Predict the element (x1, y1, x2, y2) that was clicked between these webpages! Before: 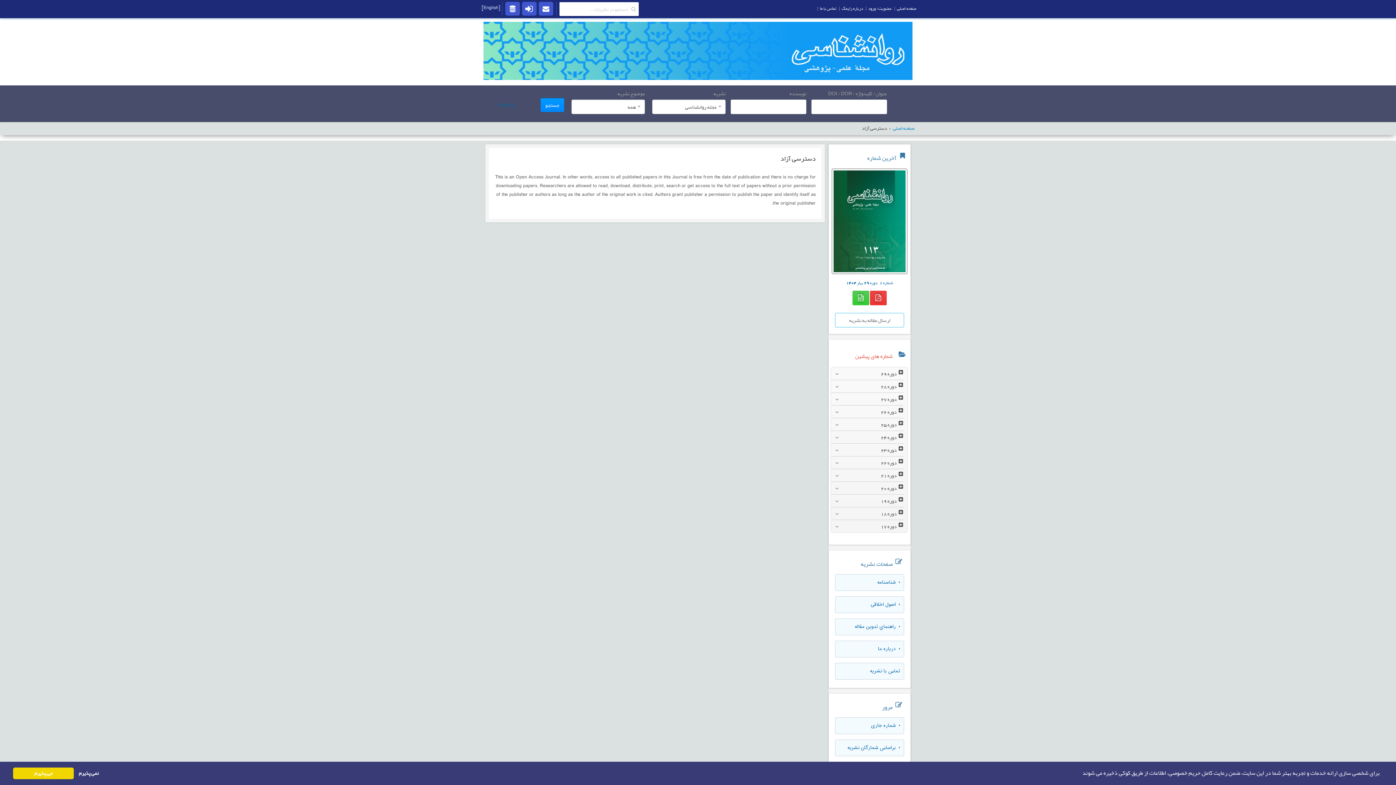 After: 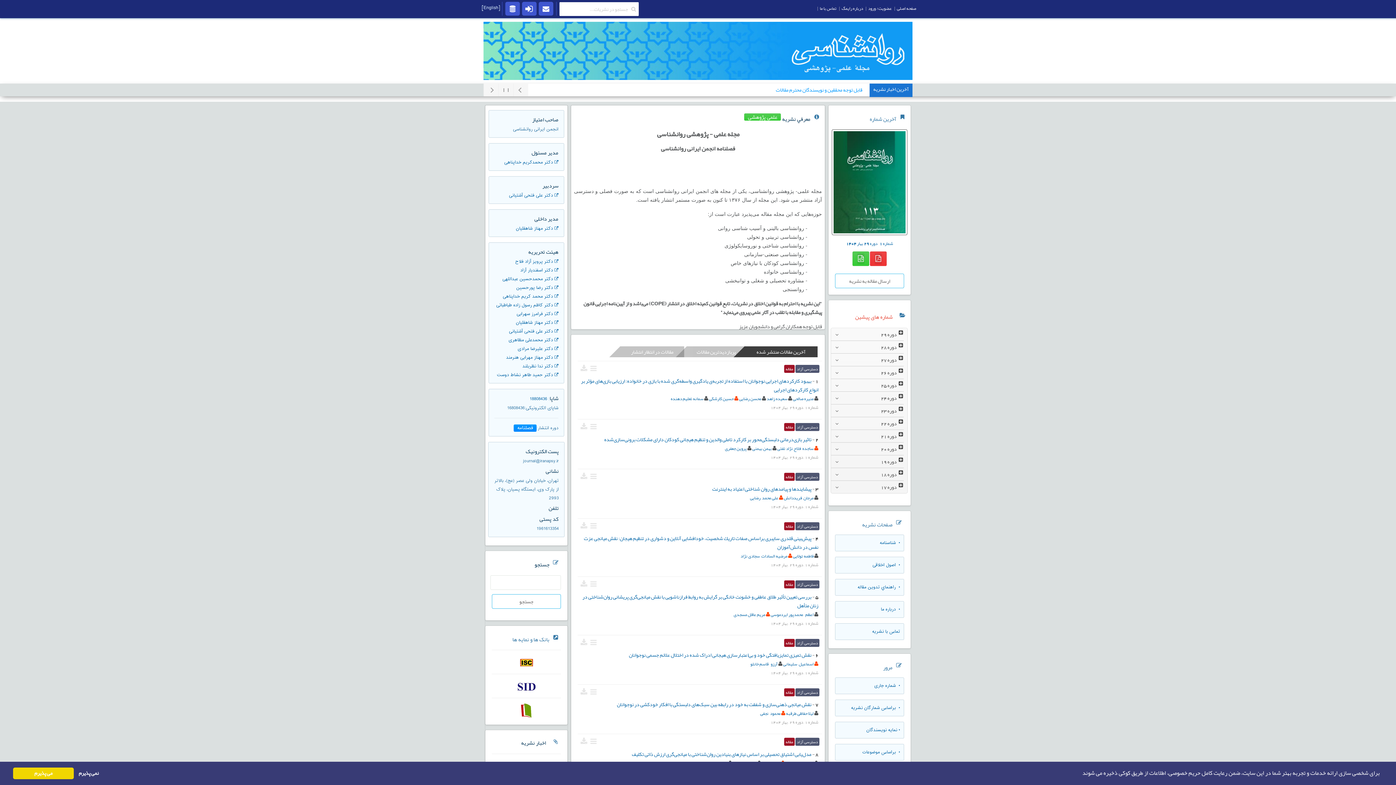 Action: label: صفحه اصلی bbox: (893, 125, 914, 131)